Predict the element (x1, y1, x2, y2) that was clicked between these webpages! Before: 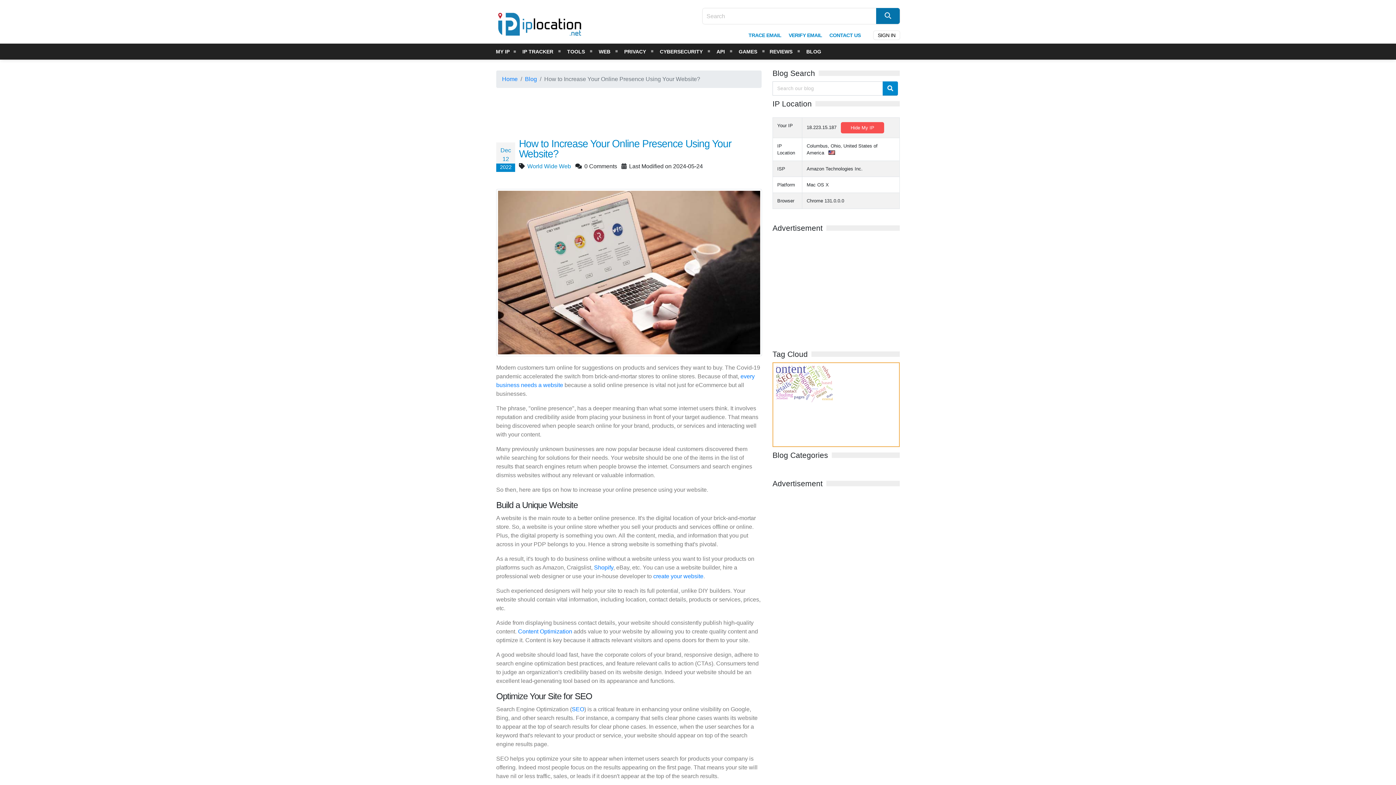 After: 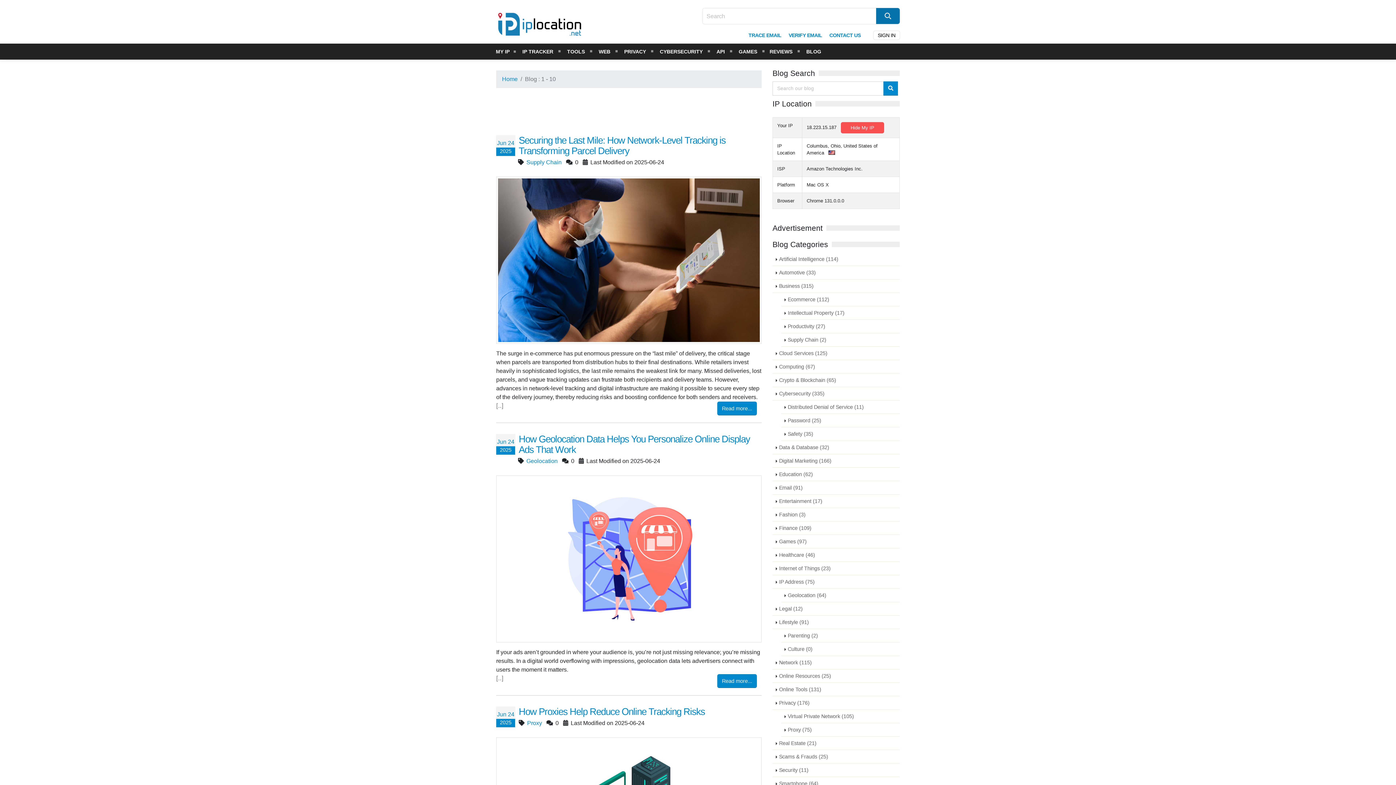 Action: bbox: (882, 81, 898, 95)